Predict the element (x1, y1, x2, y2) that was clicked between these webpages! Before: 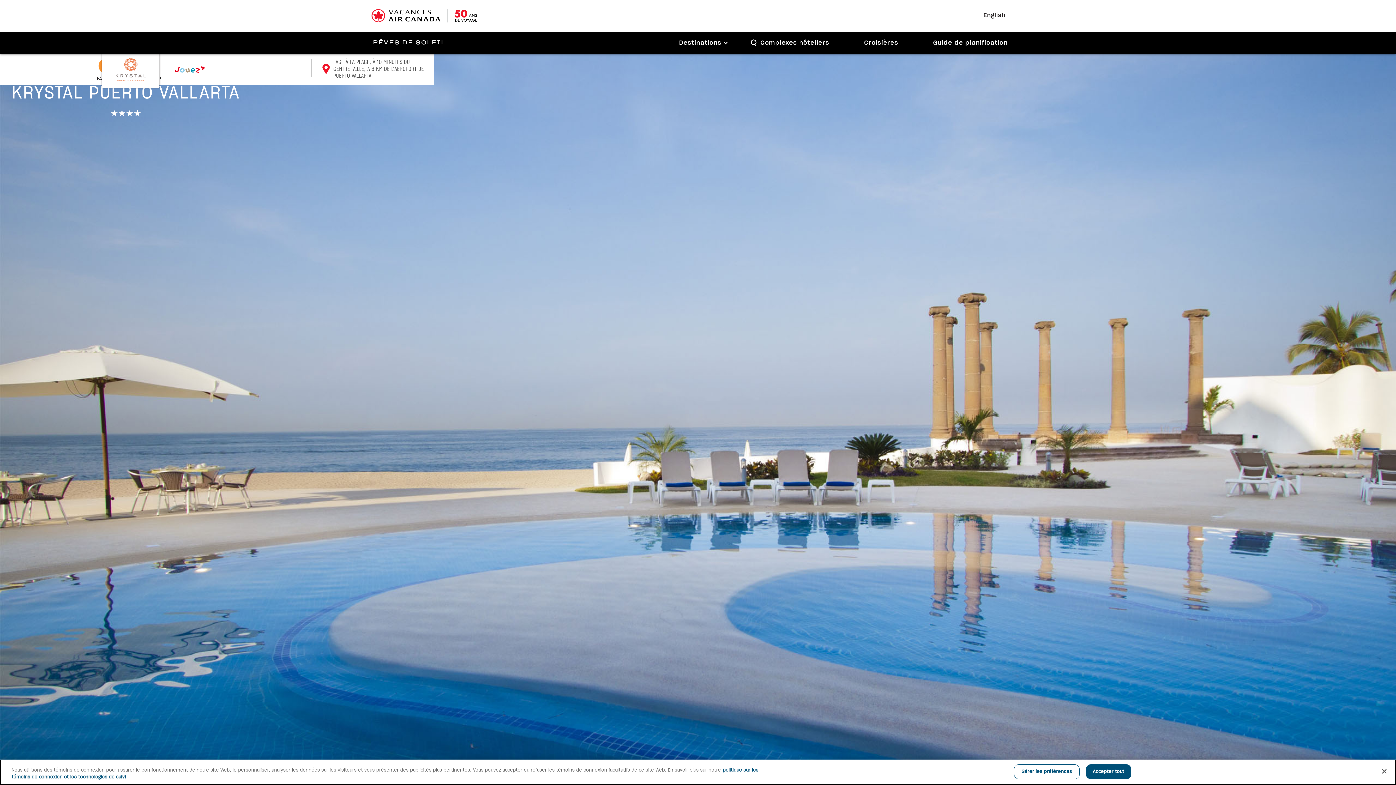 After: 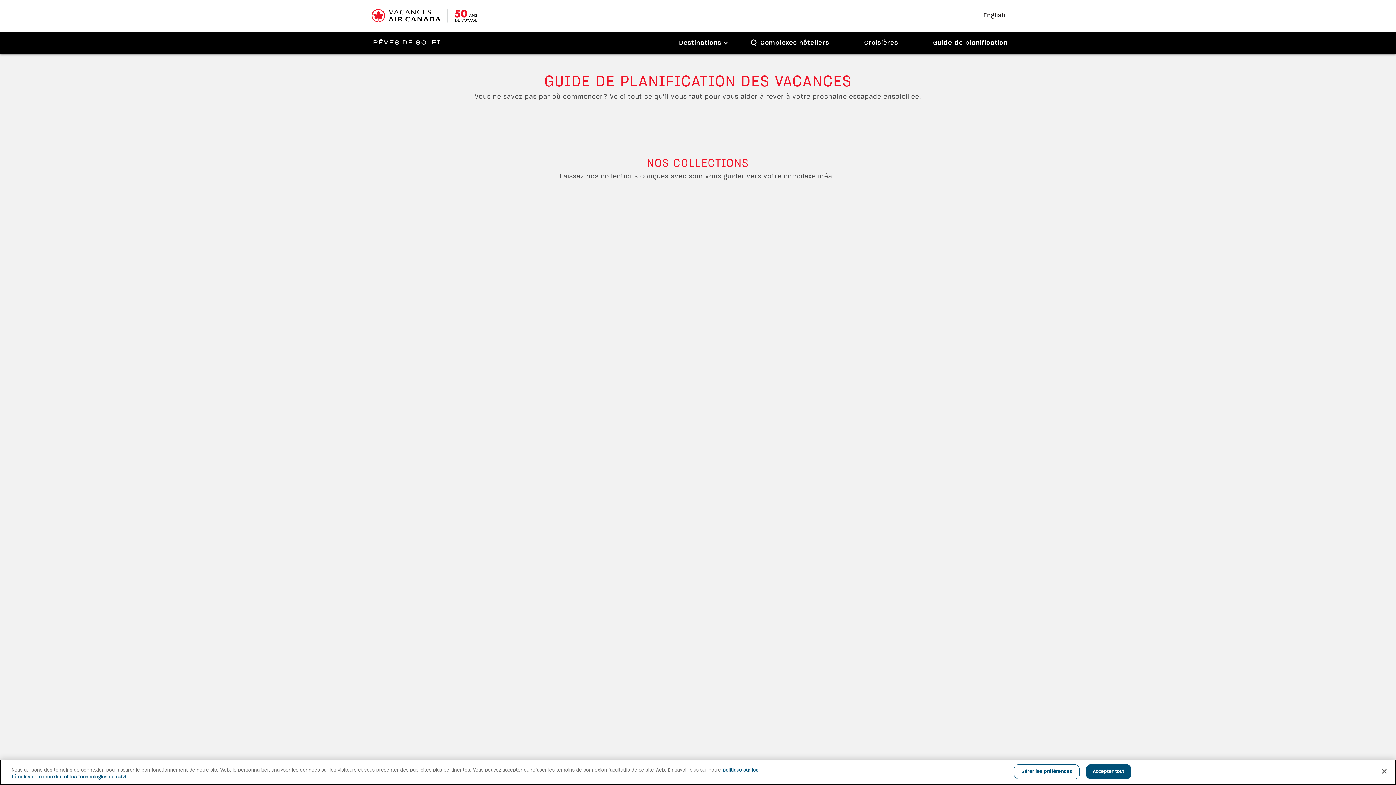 Action: bbox: (915, 31, 1025, 54) label: Guide de planification